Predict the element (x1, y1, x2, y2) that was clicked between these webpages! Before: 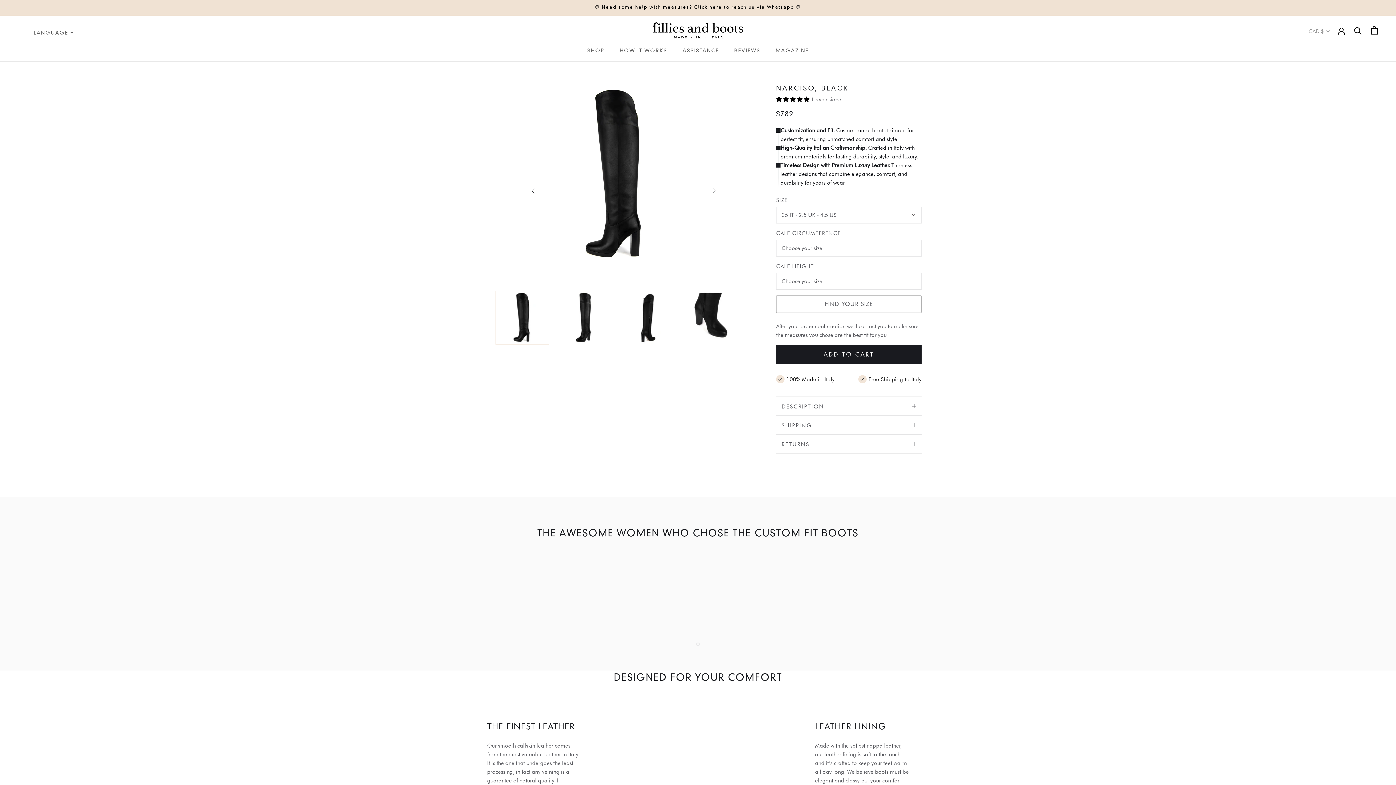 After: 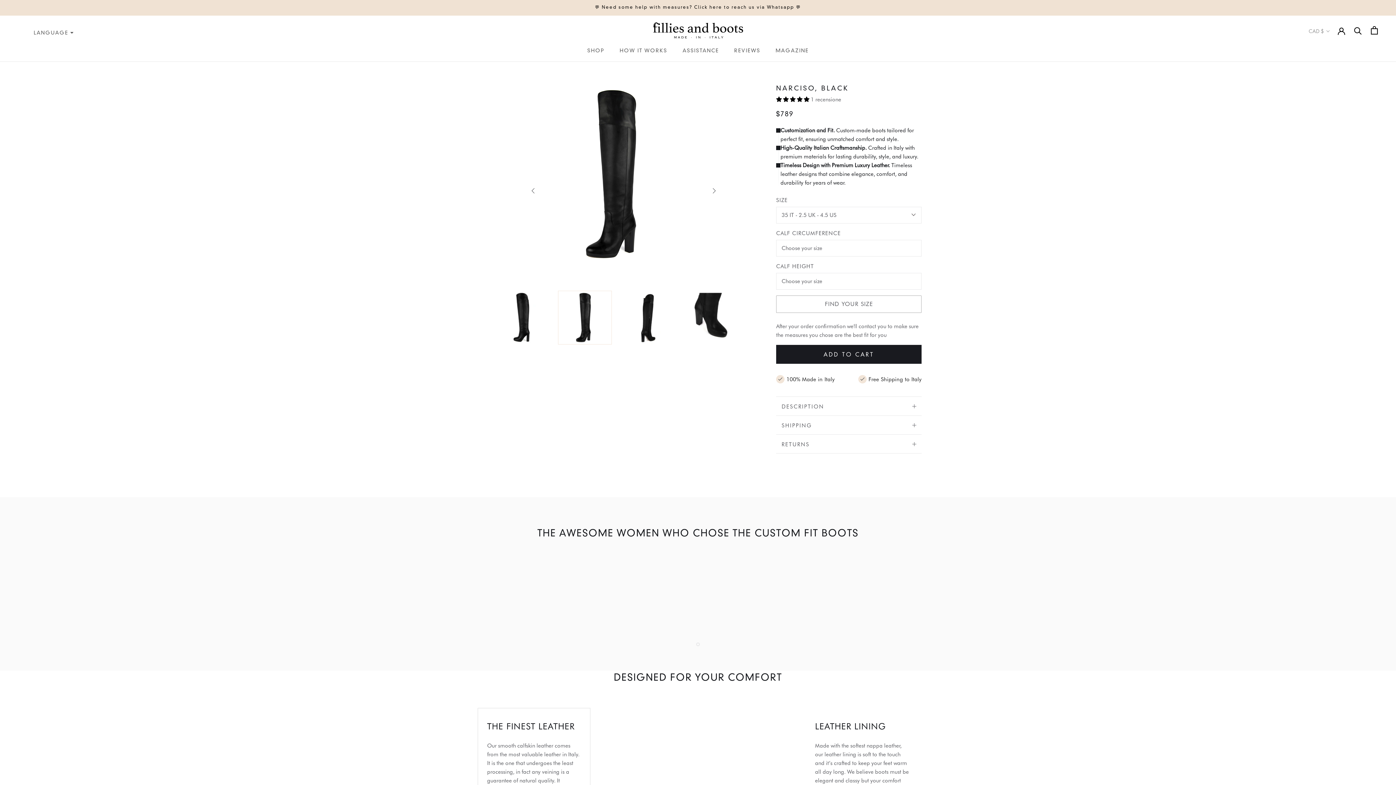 Action: label: next bbox: (706, 183, 720, 198)